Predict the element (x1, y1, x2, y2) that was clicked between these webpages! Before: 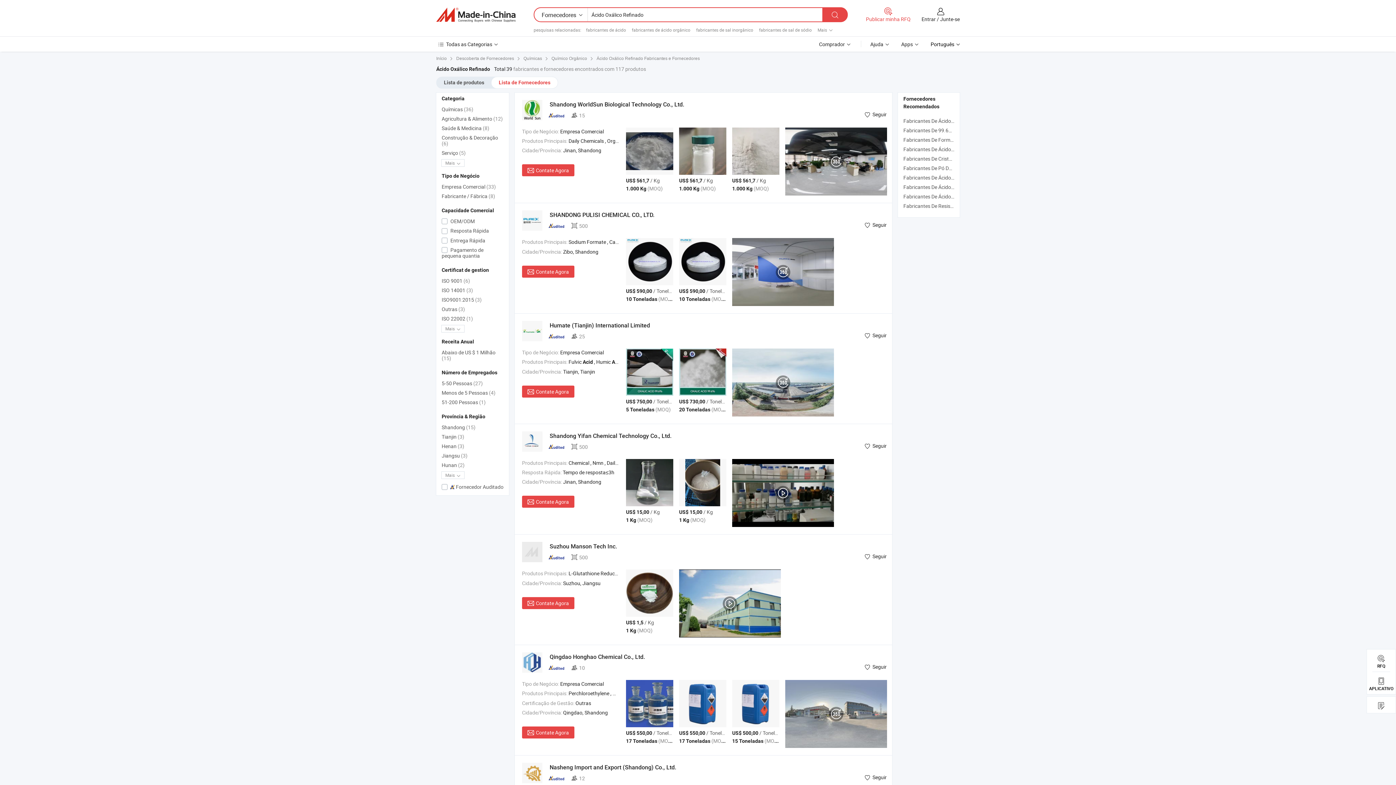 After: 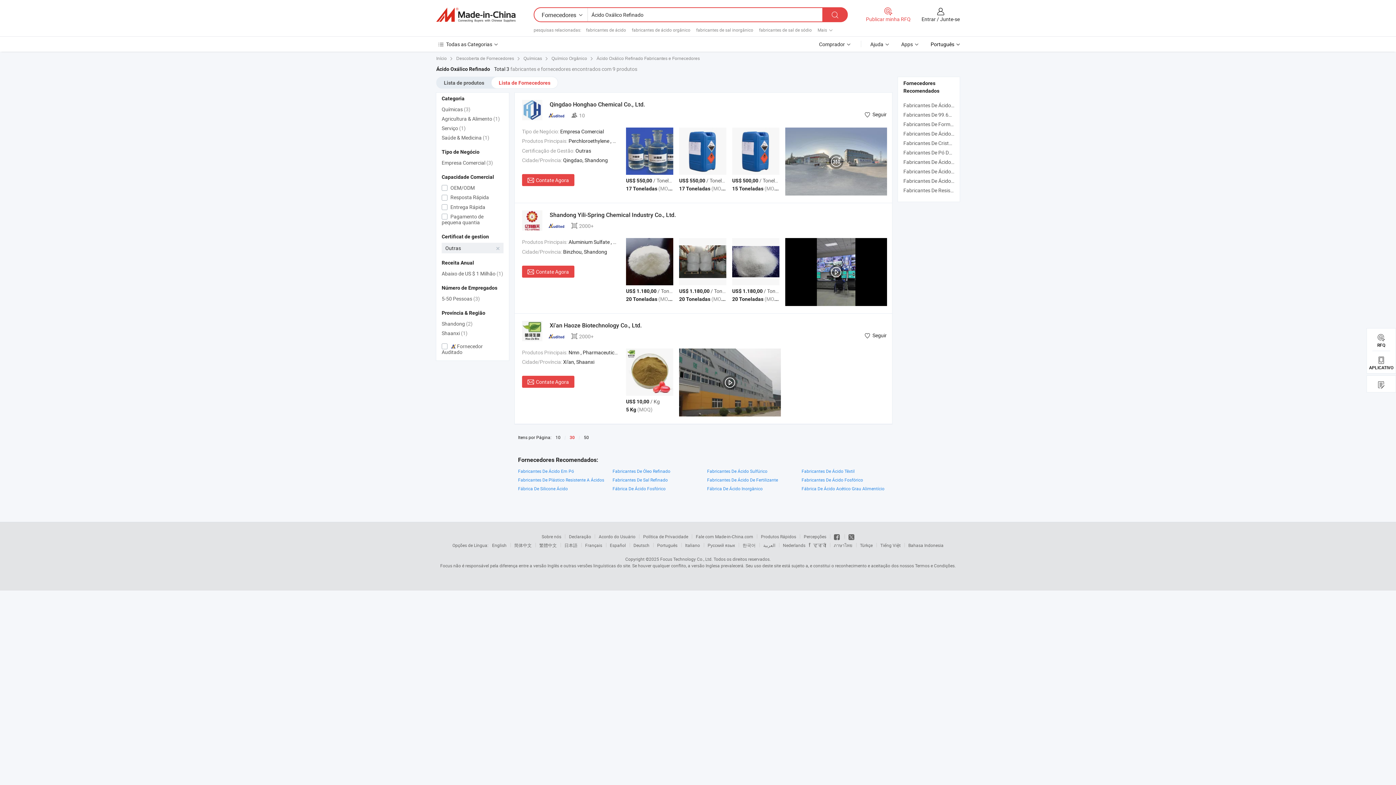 Action: bbox: (441, 304, 503, 314) label: Outras (3)